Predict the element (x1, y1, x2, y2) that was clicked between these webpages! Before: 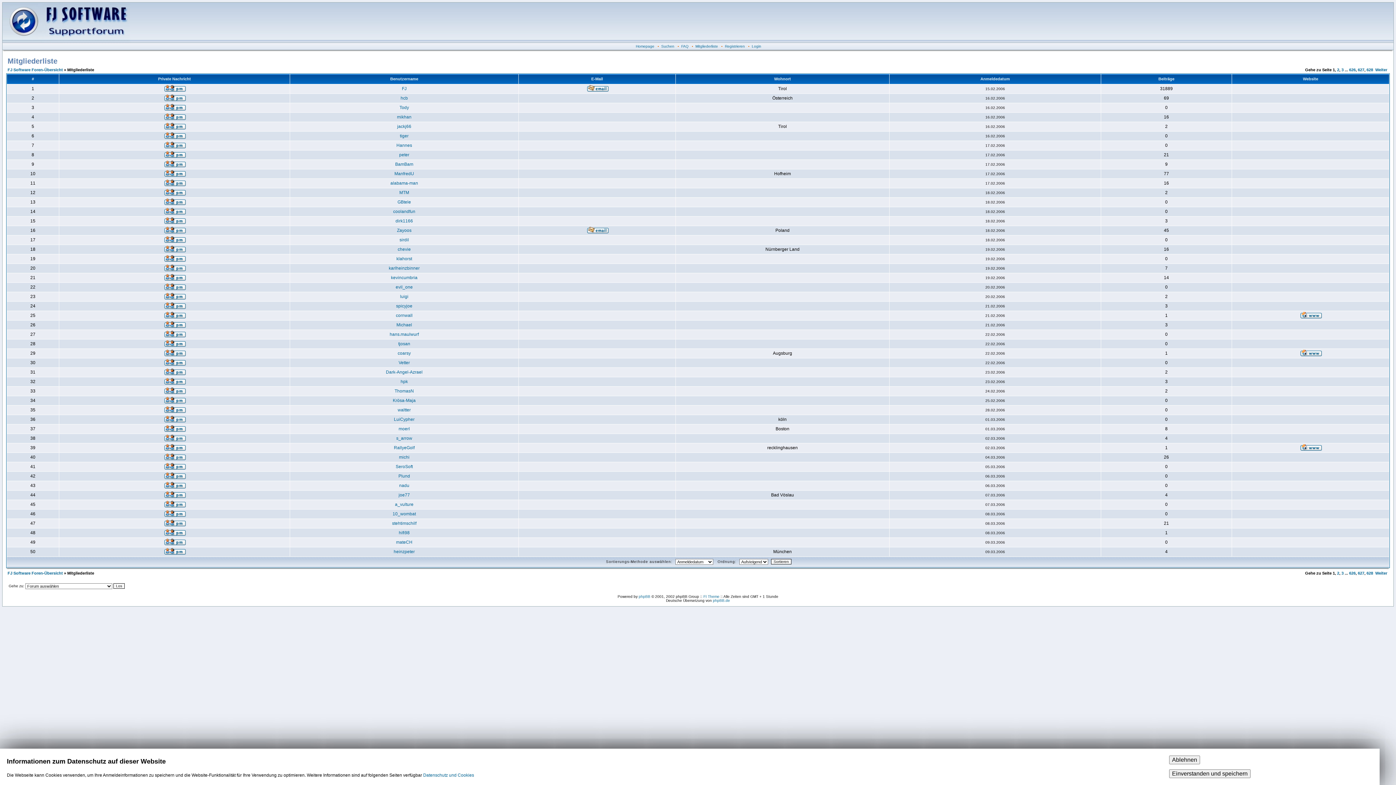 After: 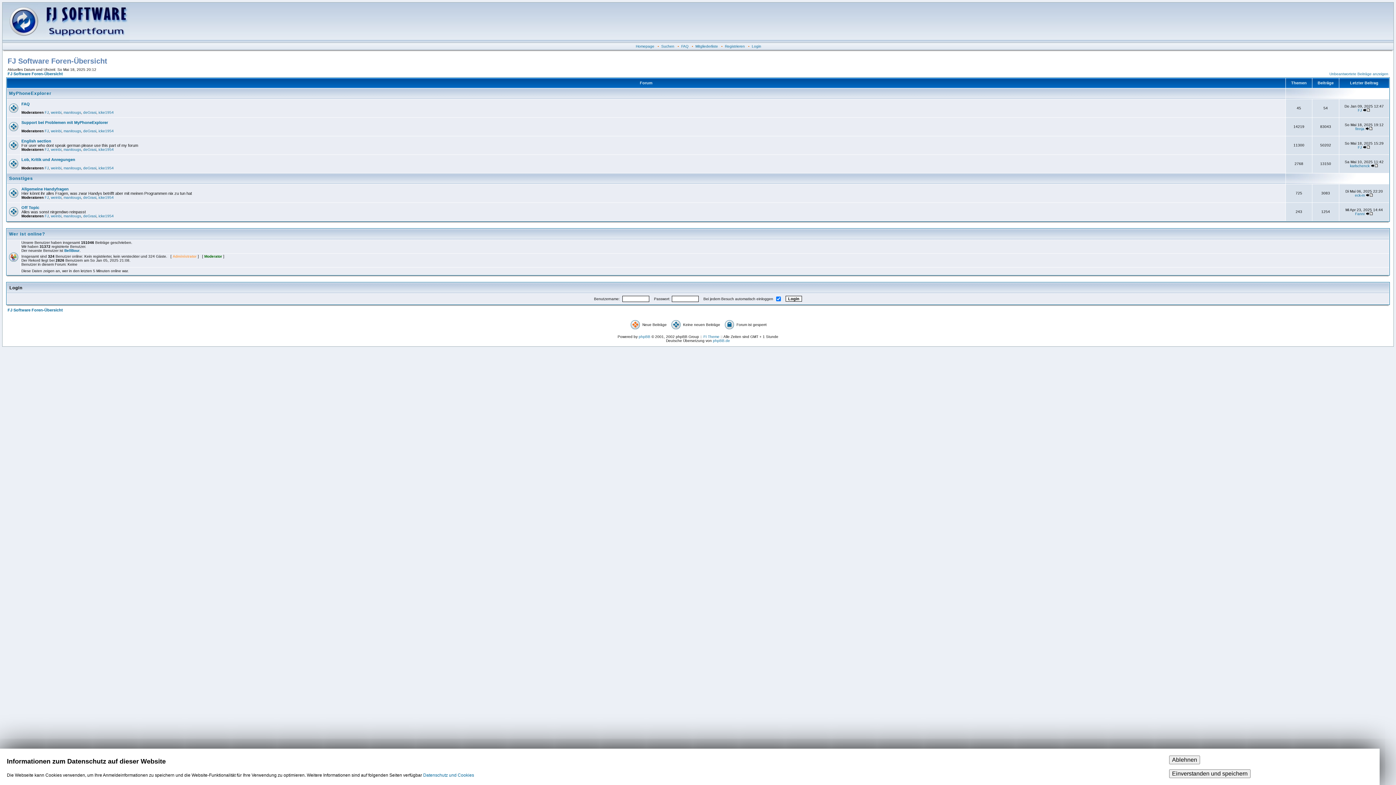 Action: bbox: (2, 38, 129, 43)